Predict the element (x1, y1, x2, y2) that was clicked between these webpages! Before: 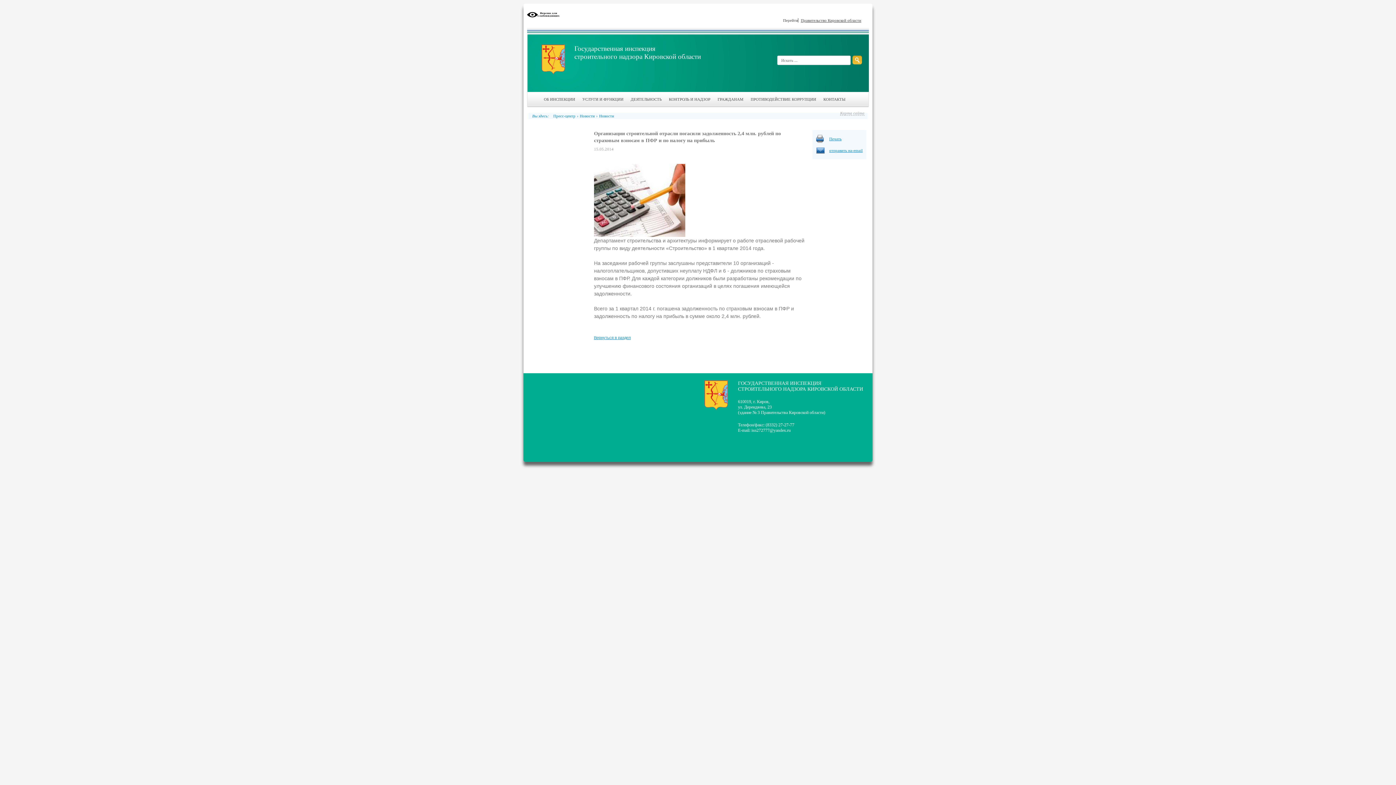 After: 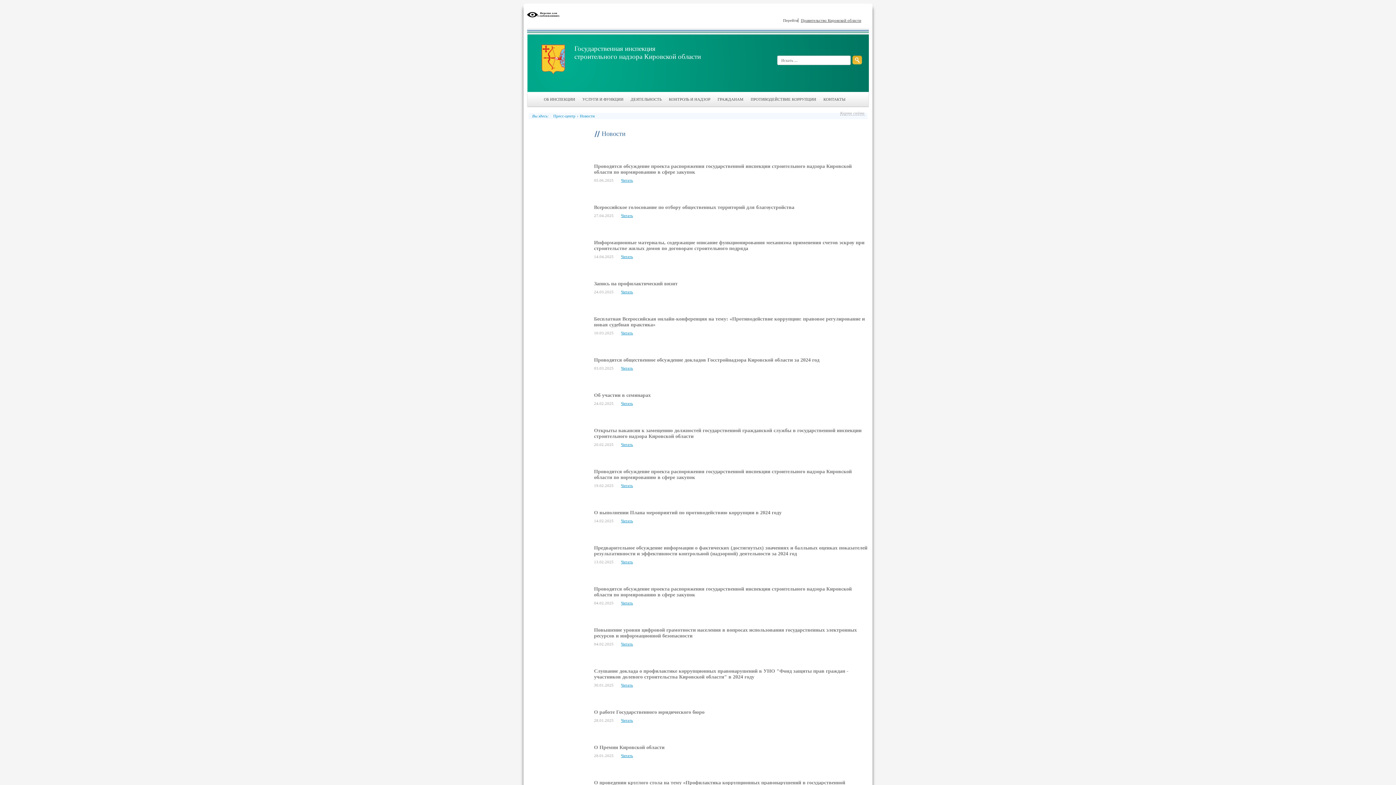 Action: bbox: (553, 113, 575, 118) label: Пресс-центр